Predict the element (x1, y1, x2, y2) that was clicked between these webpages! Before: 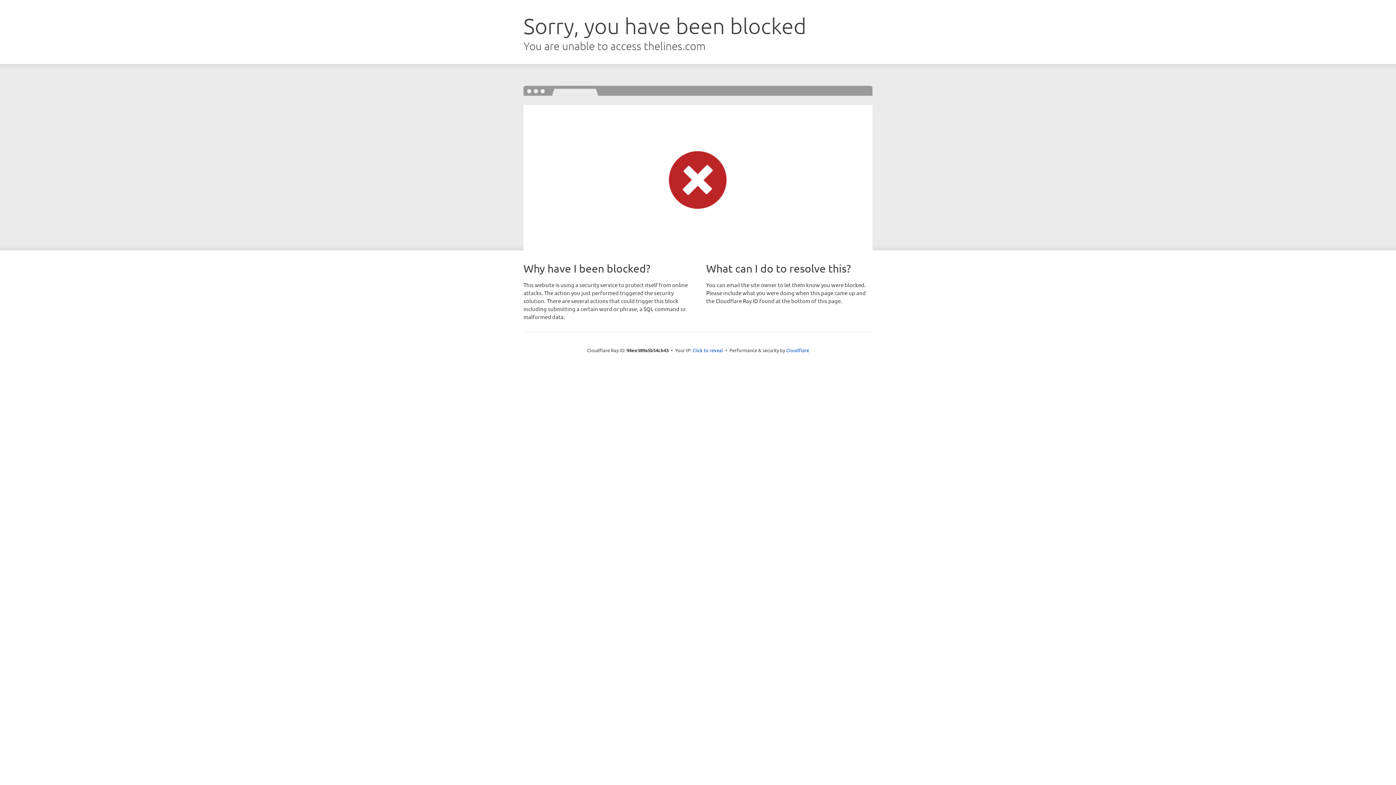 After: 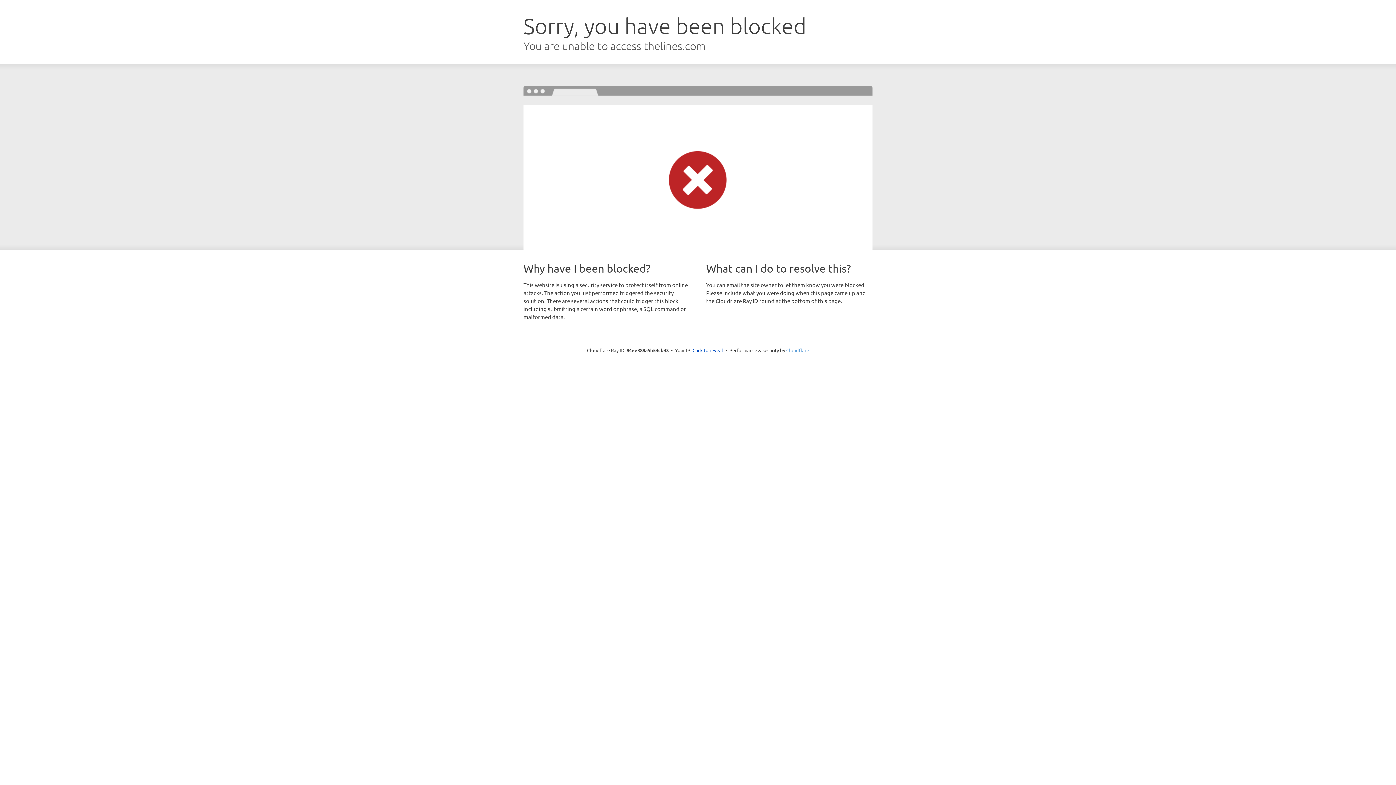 Action: bbox: (786, 347, 809, 353) label: Cloudflare